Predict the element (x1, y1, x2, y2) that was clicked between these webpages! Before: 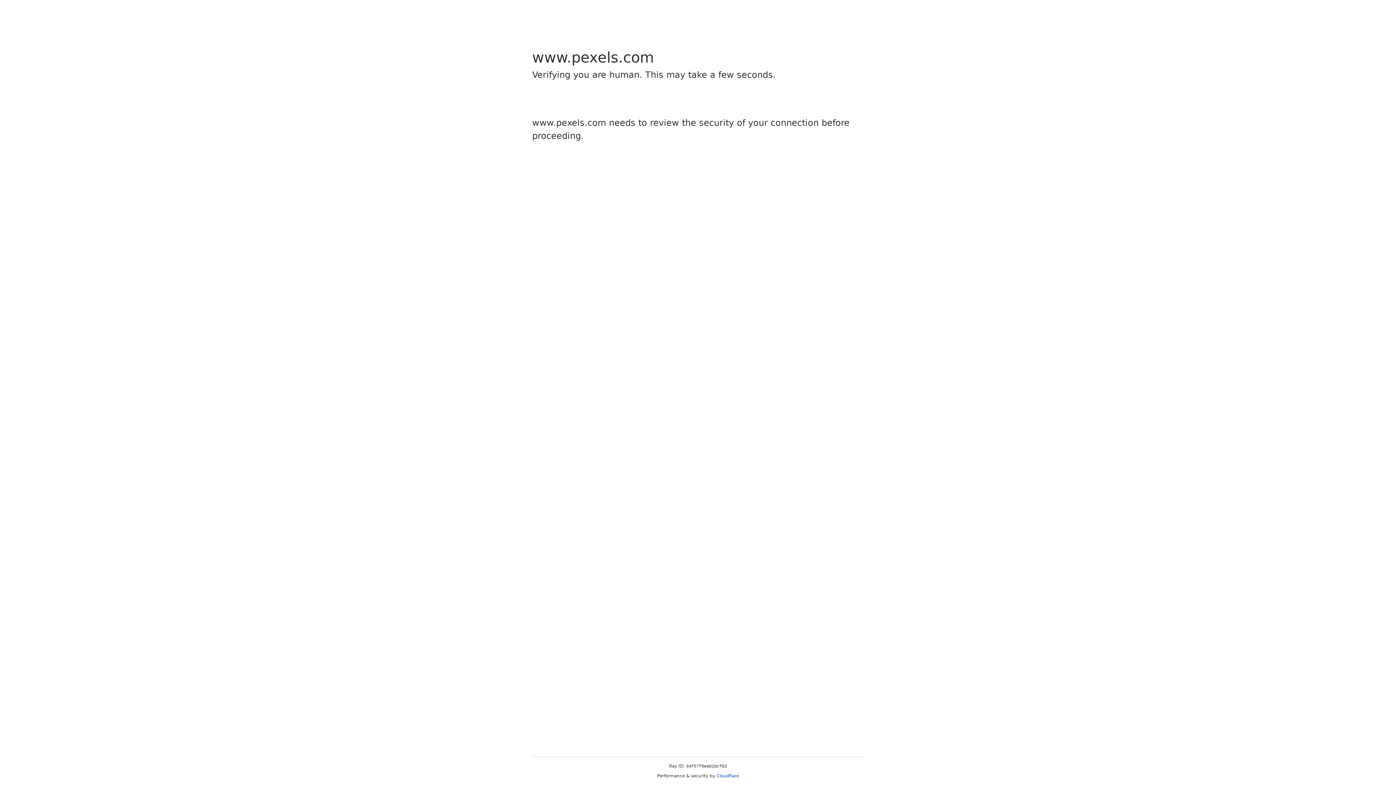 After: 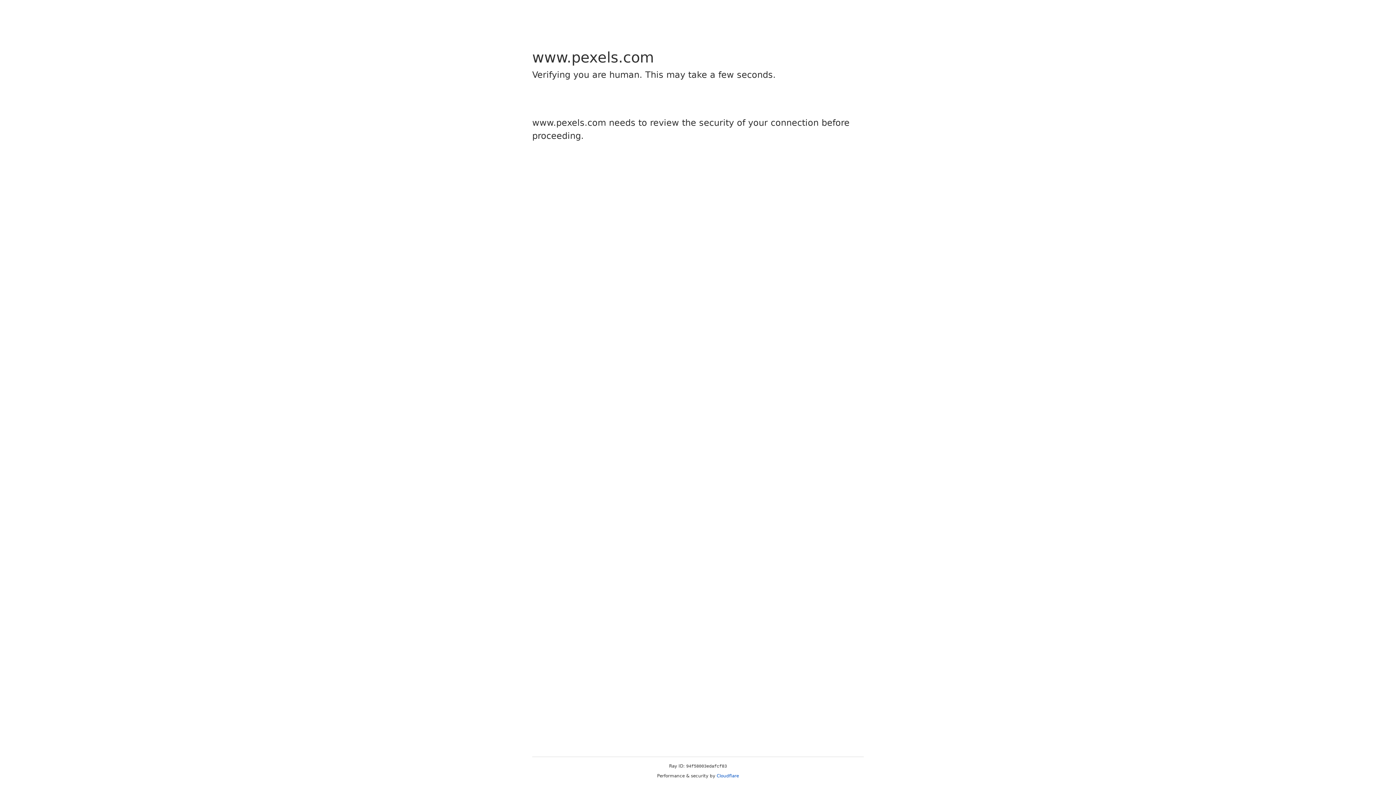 Action: bbox: (716, 773, 739, 778) label: Cloudflare